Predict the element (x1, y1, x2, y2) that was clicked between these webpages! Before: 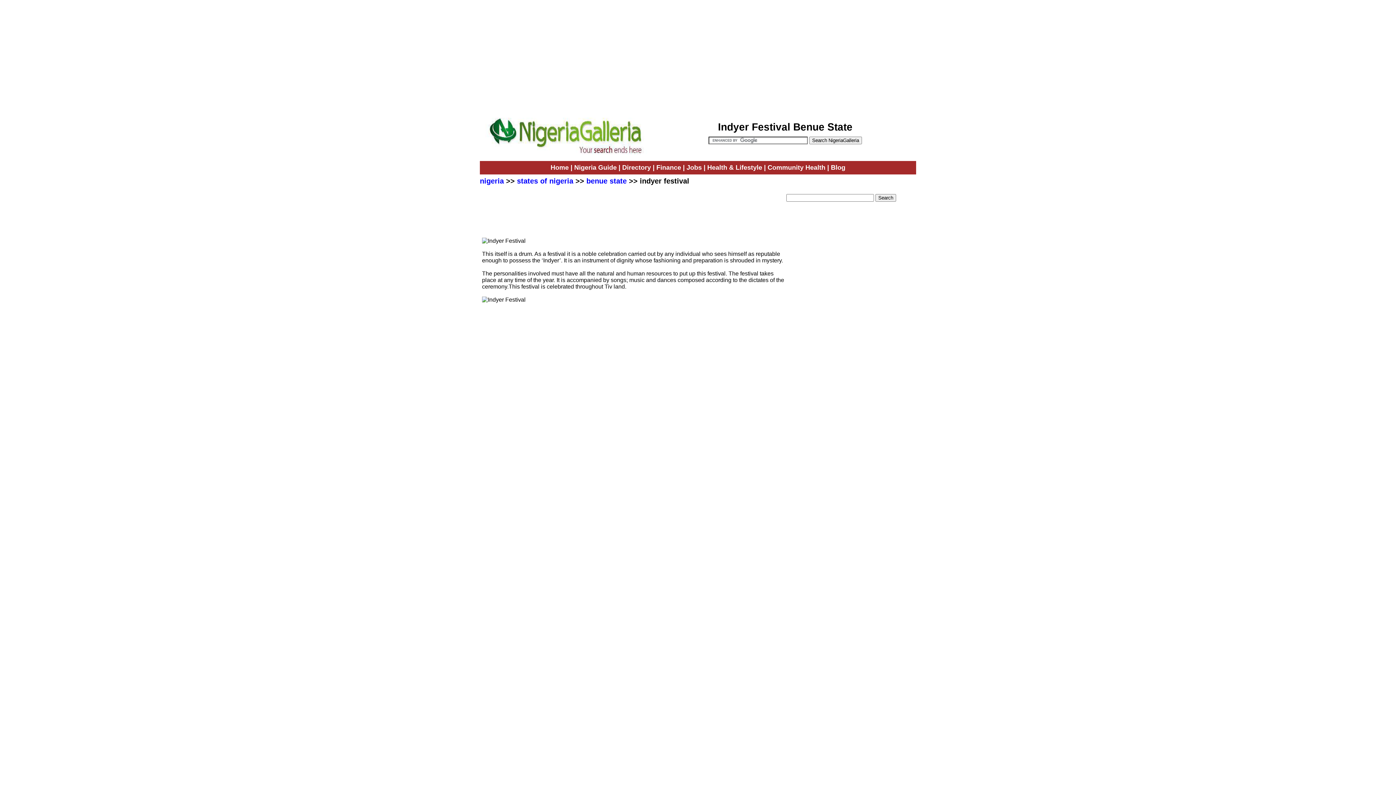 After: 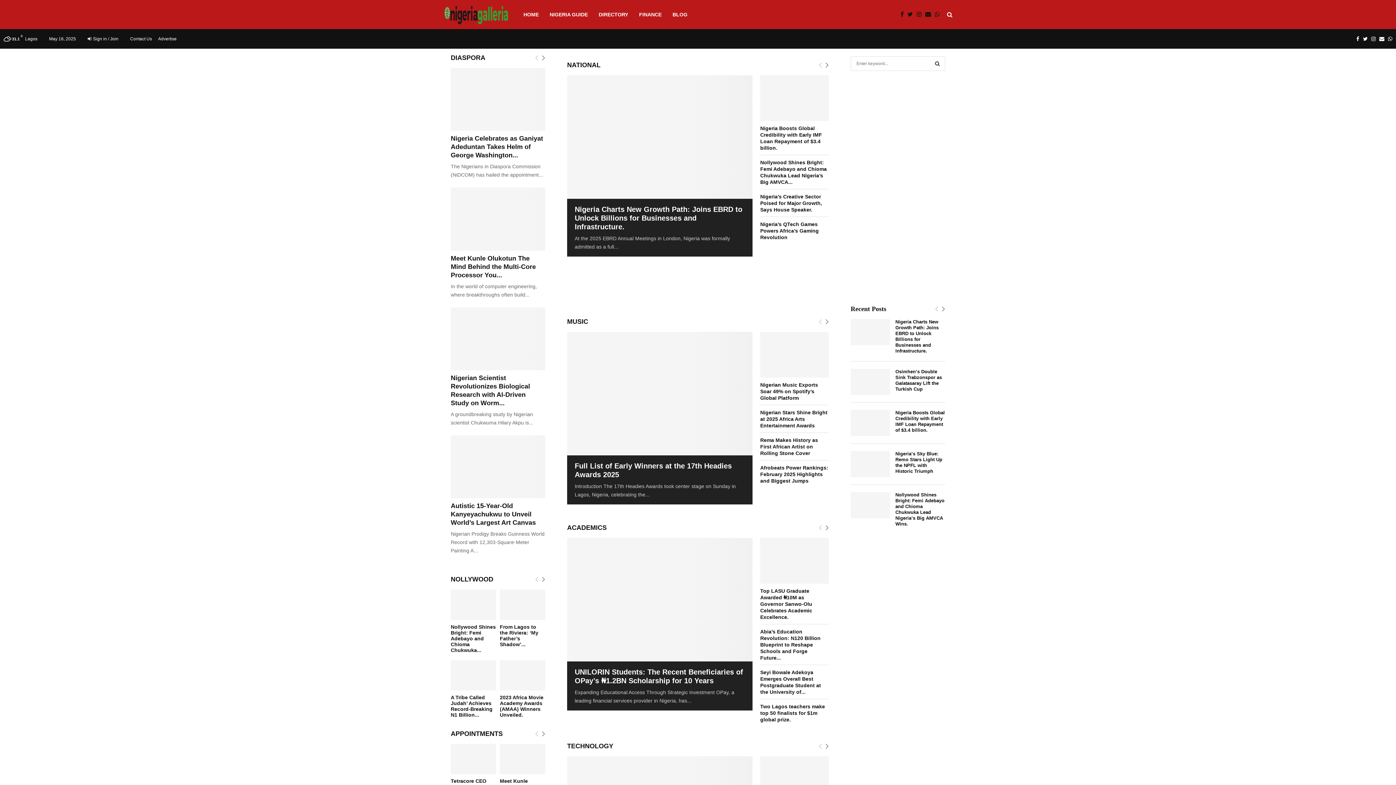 Action: bbox: (485, 150, 649, 155)